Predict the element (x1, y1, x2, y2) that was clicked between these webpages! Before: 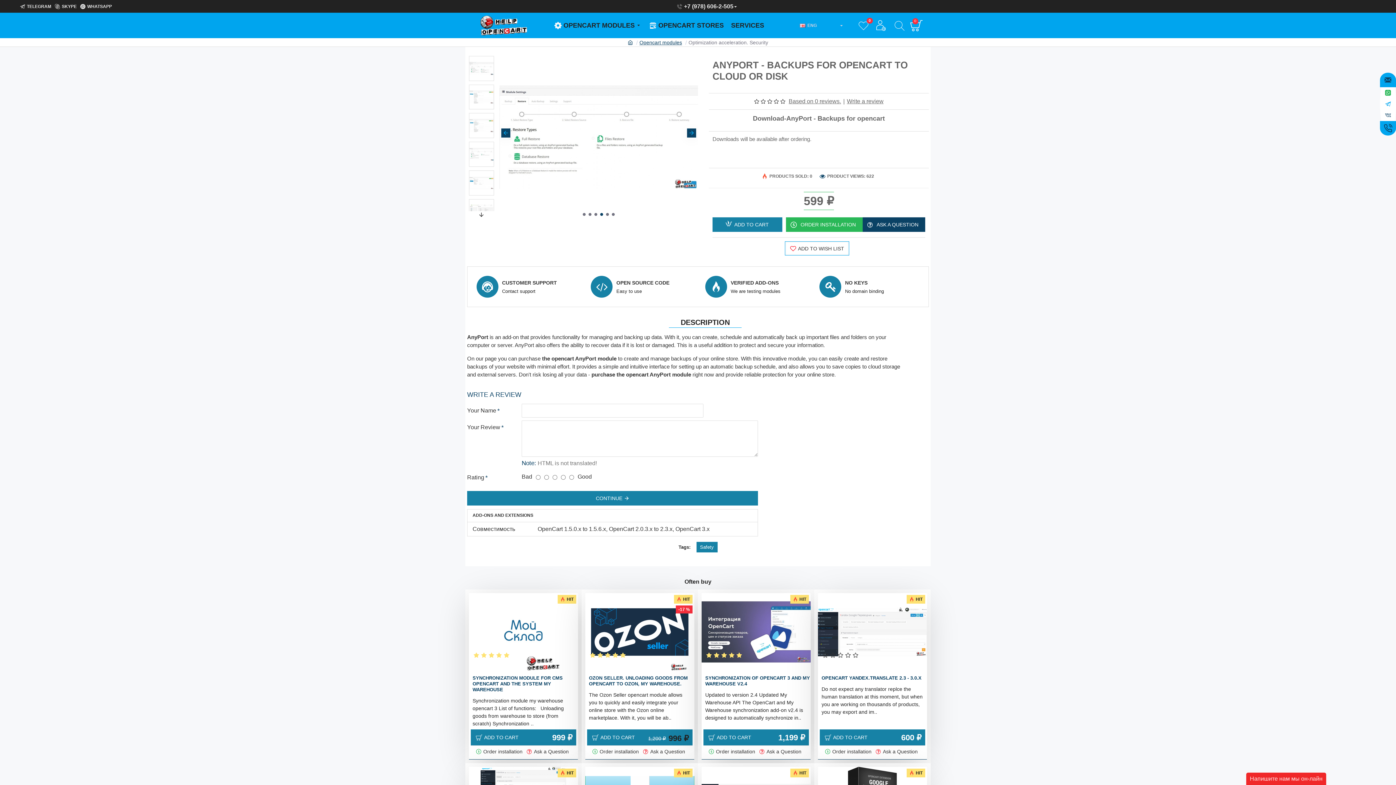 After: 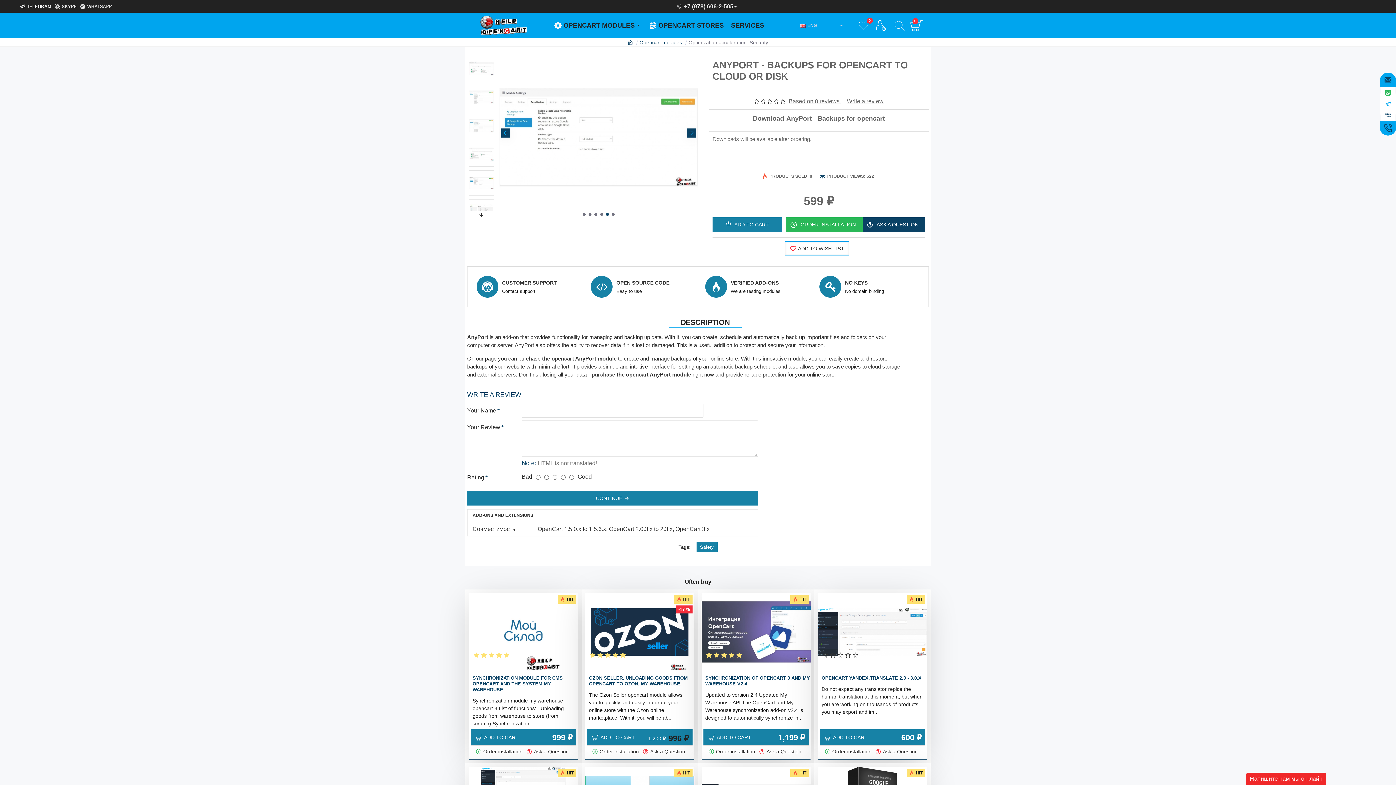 Action: label: TELEGRAM bbox: (18, 0, 53, 12)